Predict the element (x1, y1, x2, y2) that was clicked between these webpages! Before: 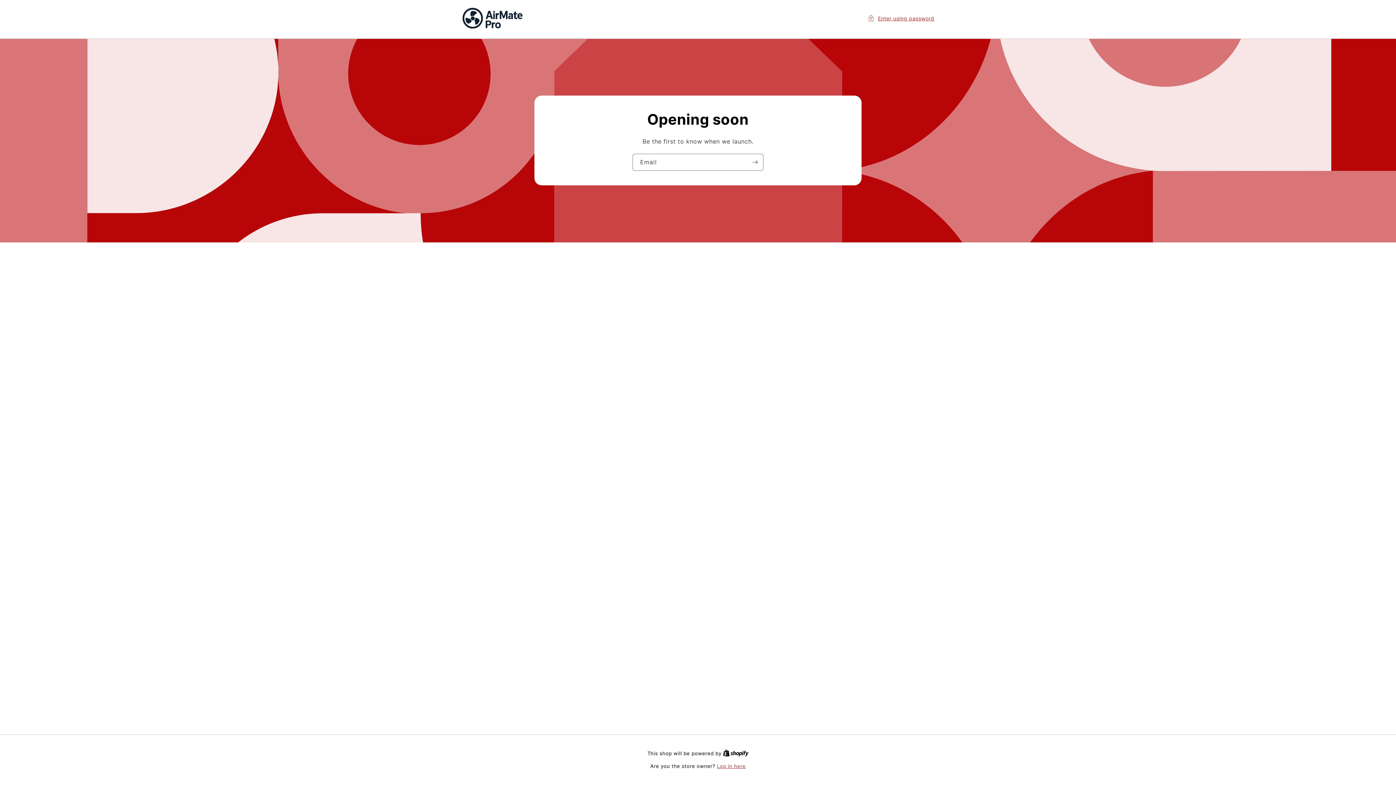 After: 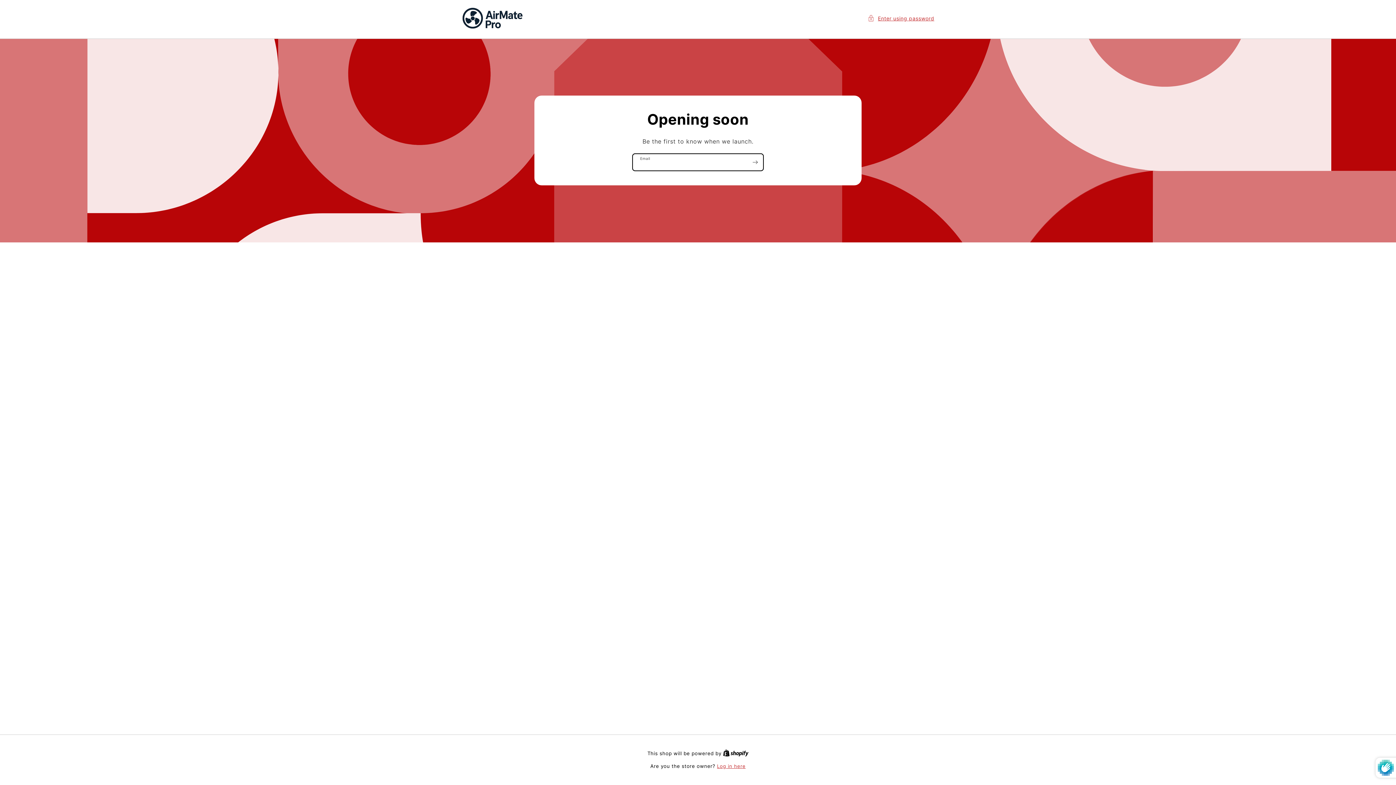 Action: bbox: (747, 153, 763, 170) label: Subscribe